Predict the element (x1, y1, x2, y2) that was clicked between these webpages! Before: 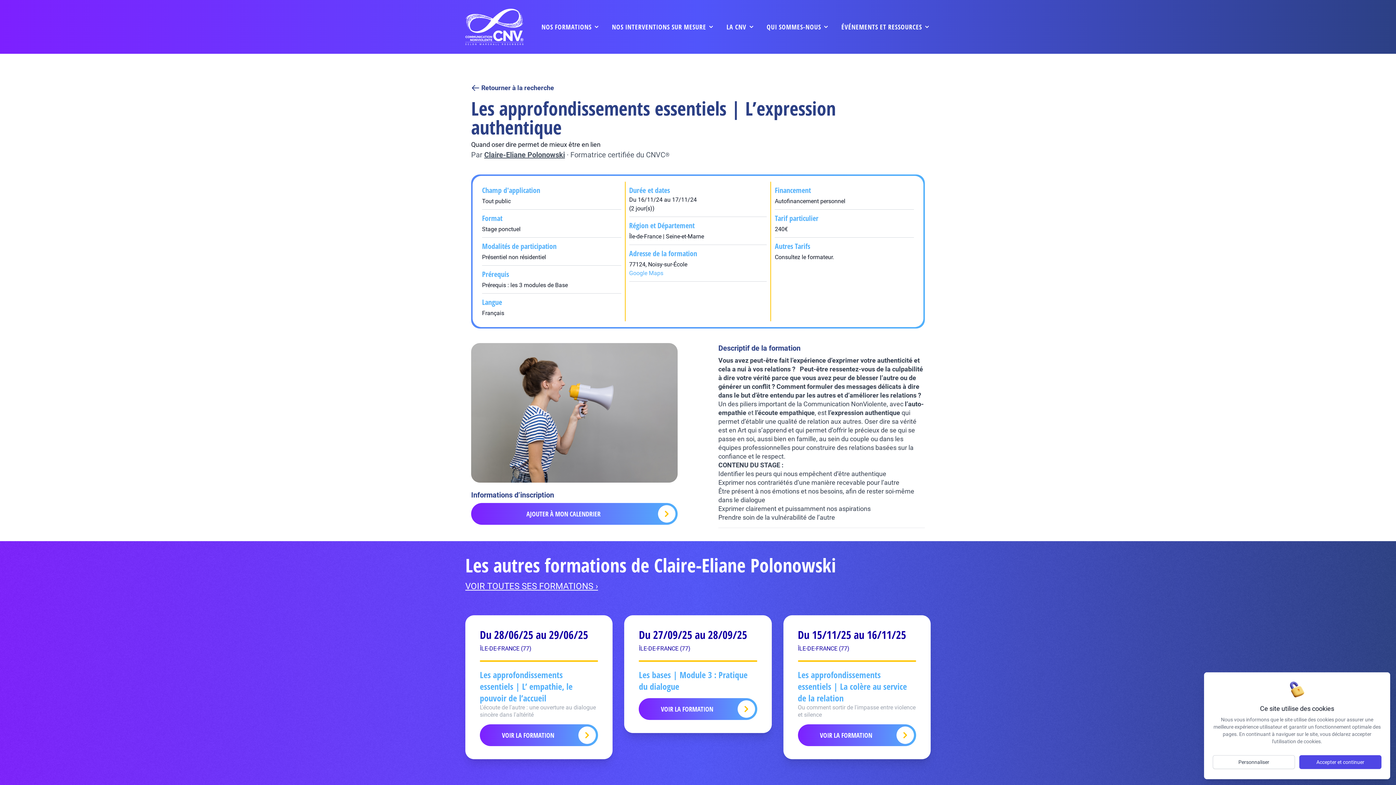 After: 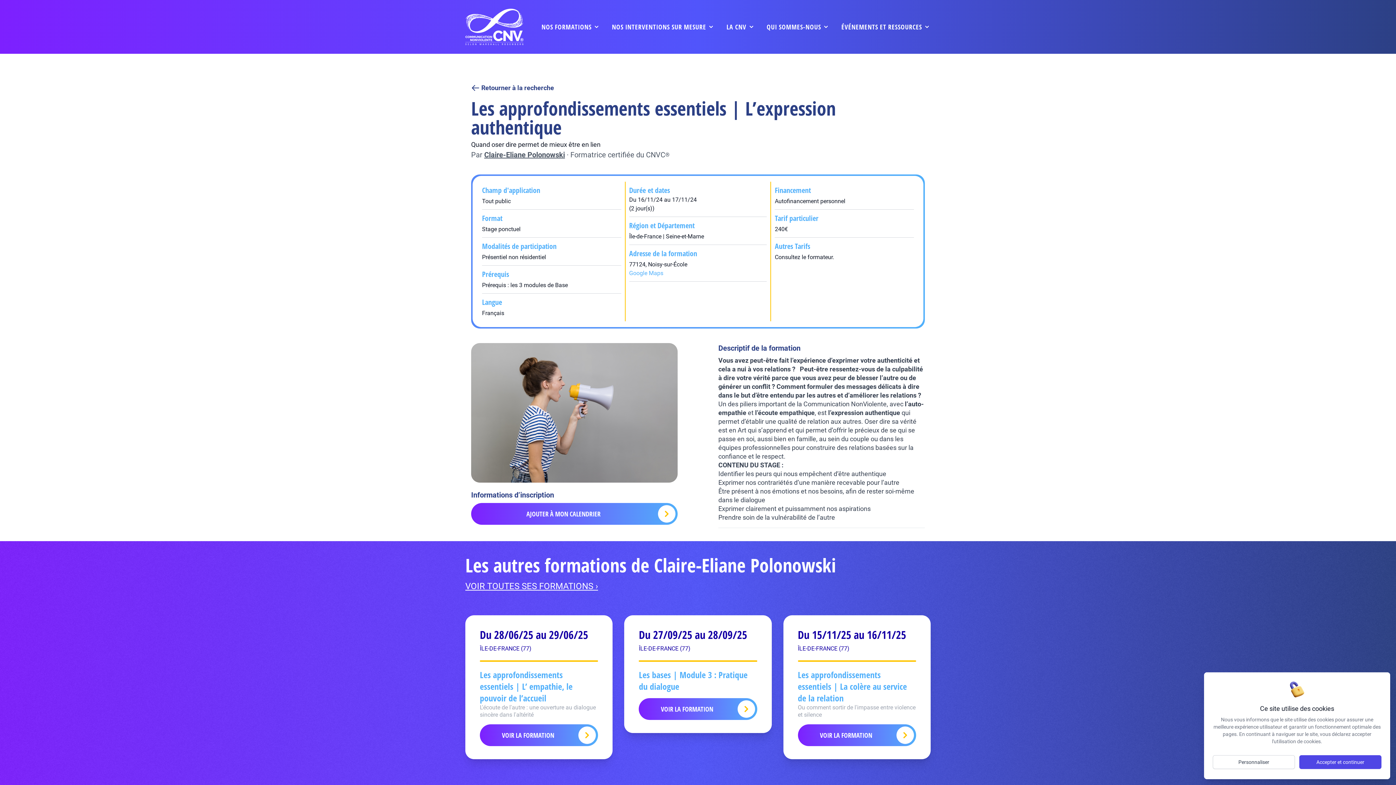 Action: label: AJOUTER À MON CALENDRIER bbox: (471, 503, 677, 525)